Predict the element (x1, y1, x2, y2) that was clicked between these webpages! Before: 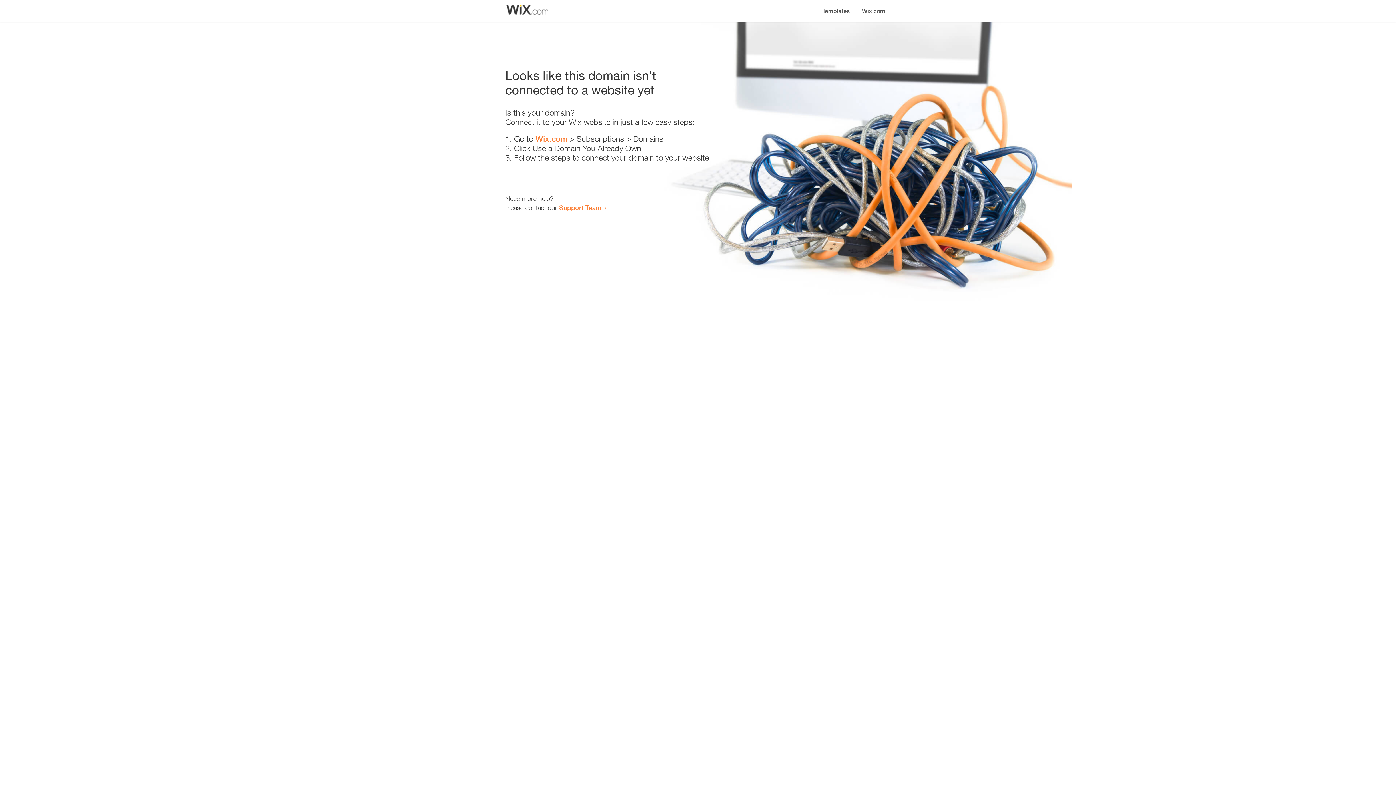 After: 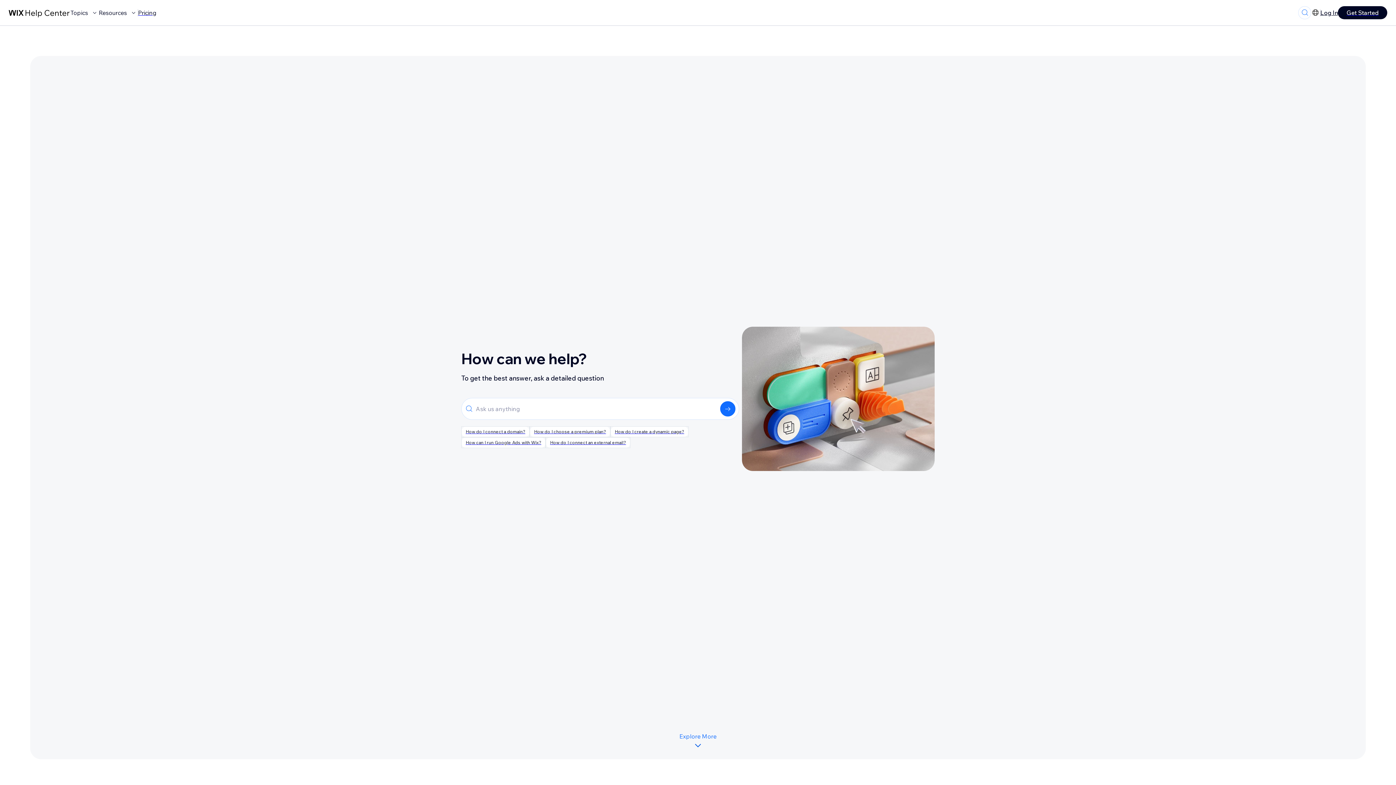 Action: bbox: (559, 203, 601, 211) label: Support Team